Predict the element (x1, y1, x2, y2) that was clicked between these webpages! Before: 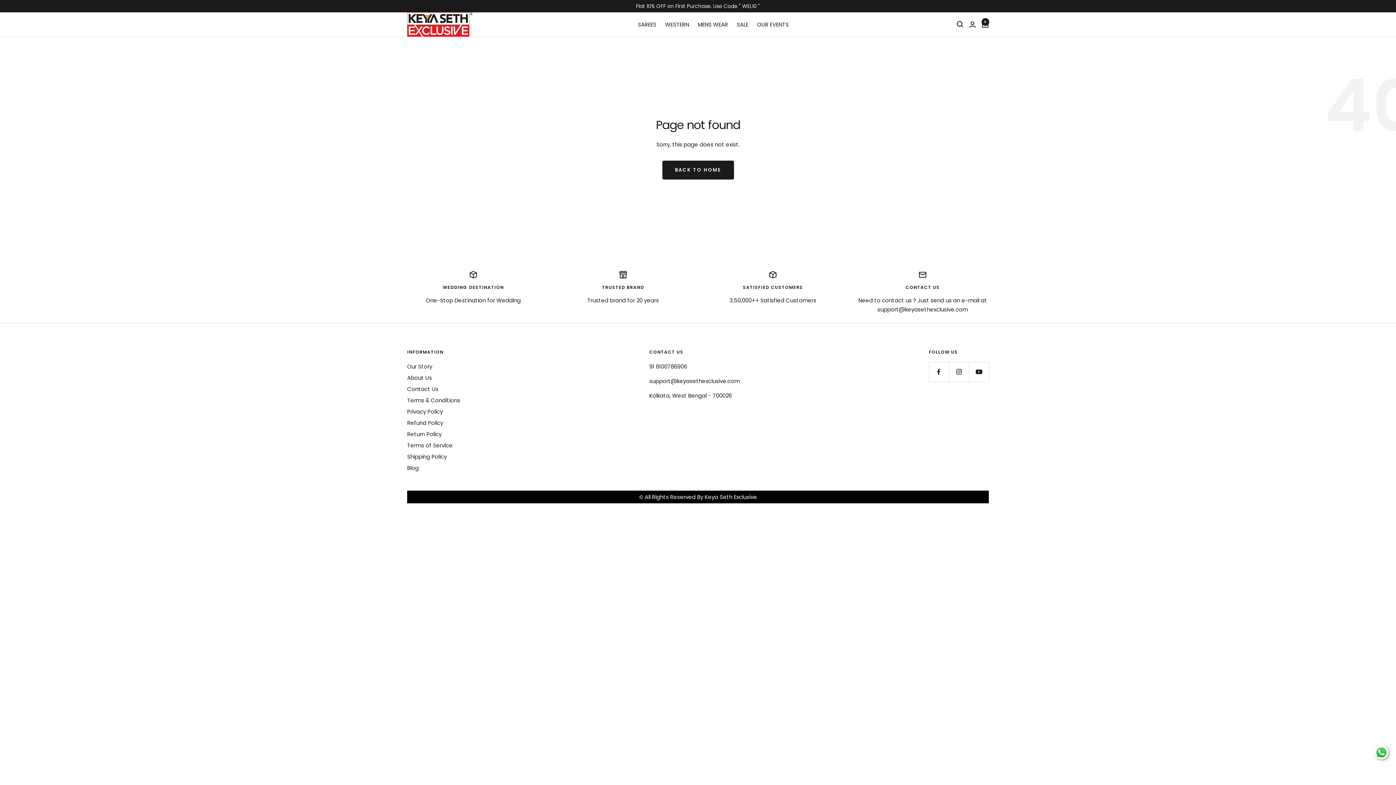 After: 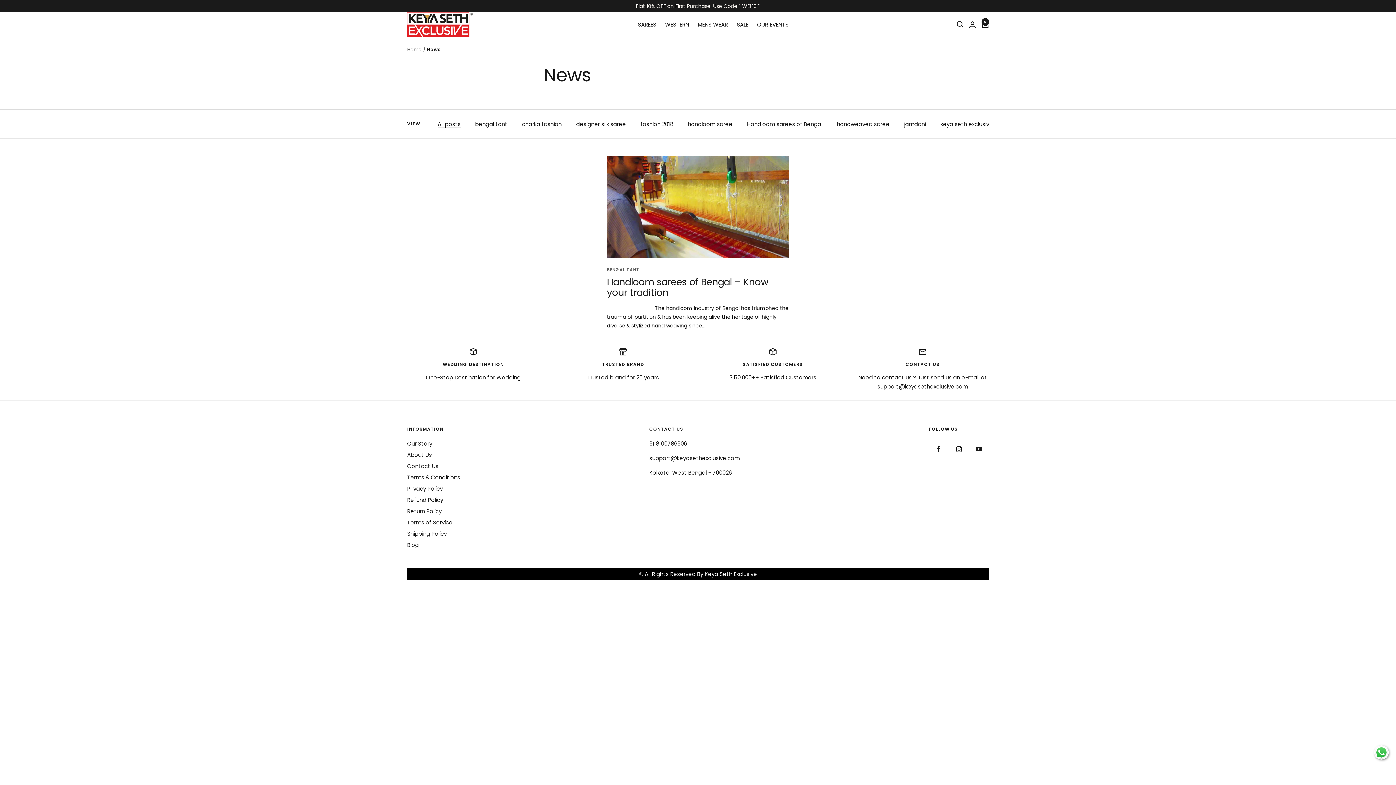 Action: label: Blog bbox: (407, 463, 418, 472)